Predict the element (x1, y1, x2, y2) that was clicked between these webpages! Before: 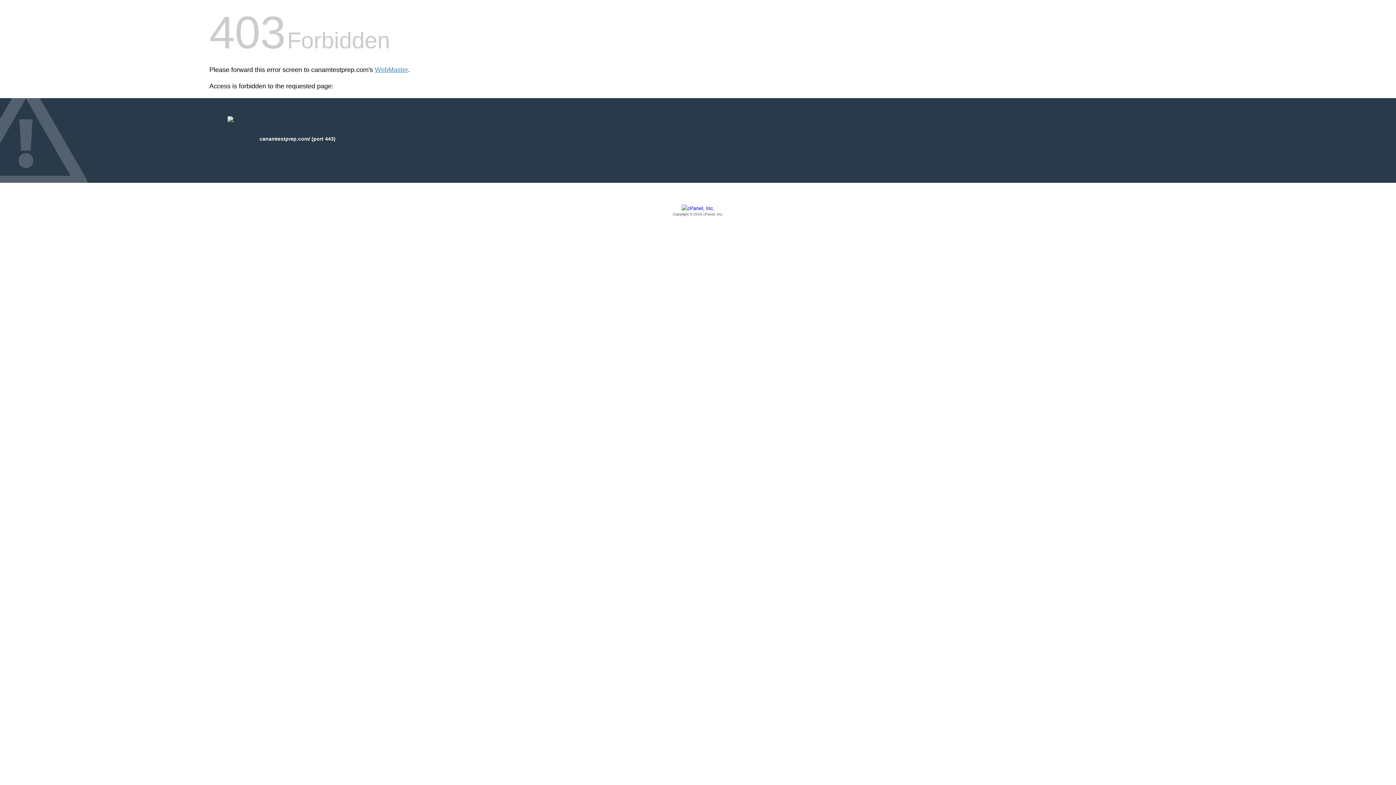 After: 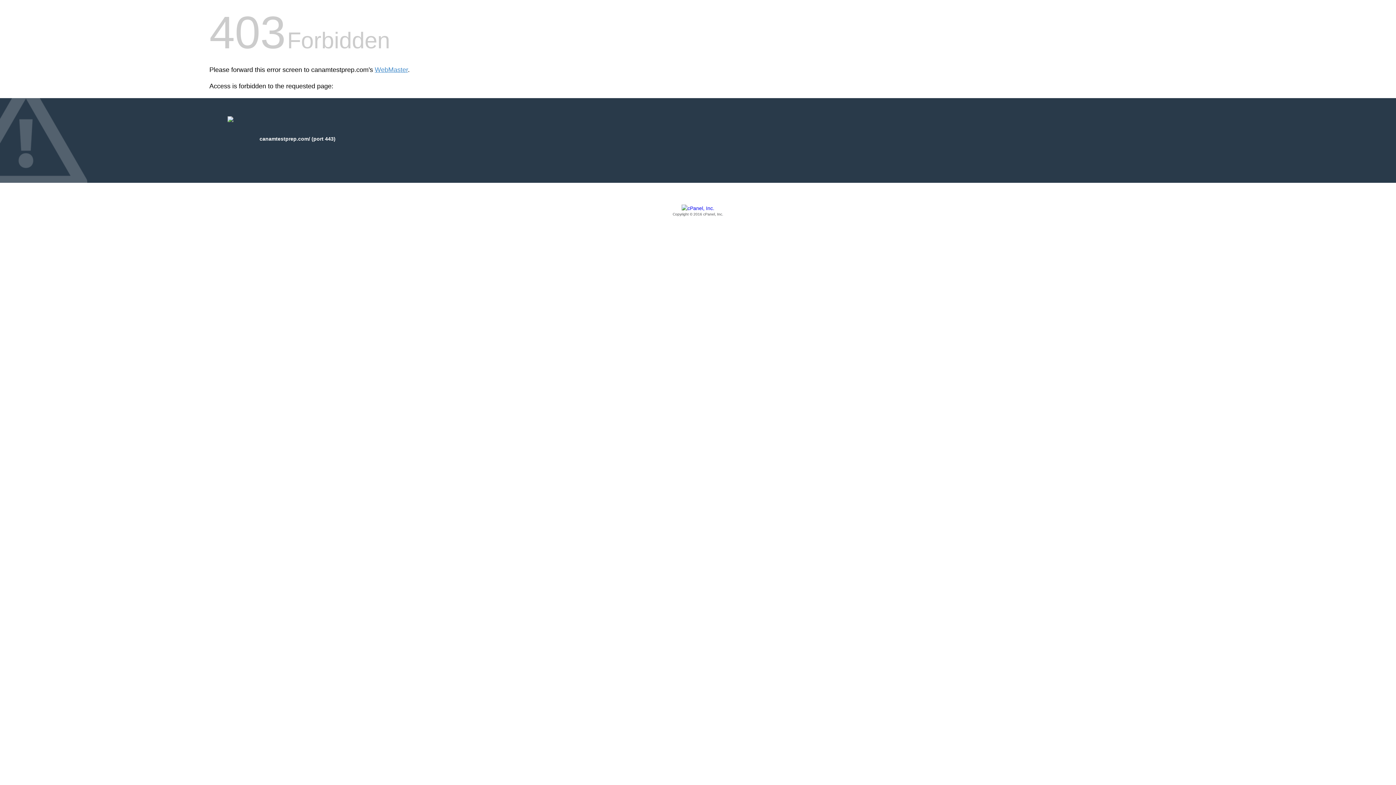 Action: bbox: (209, 205, 1186, 217) label: Copyright © 2016 cPanel, Inc.